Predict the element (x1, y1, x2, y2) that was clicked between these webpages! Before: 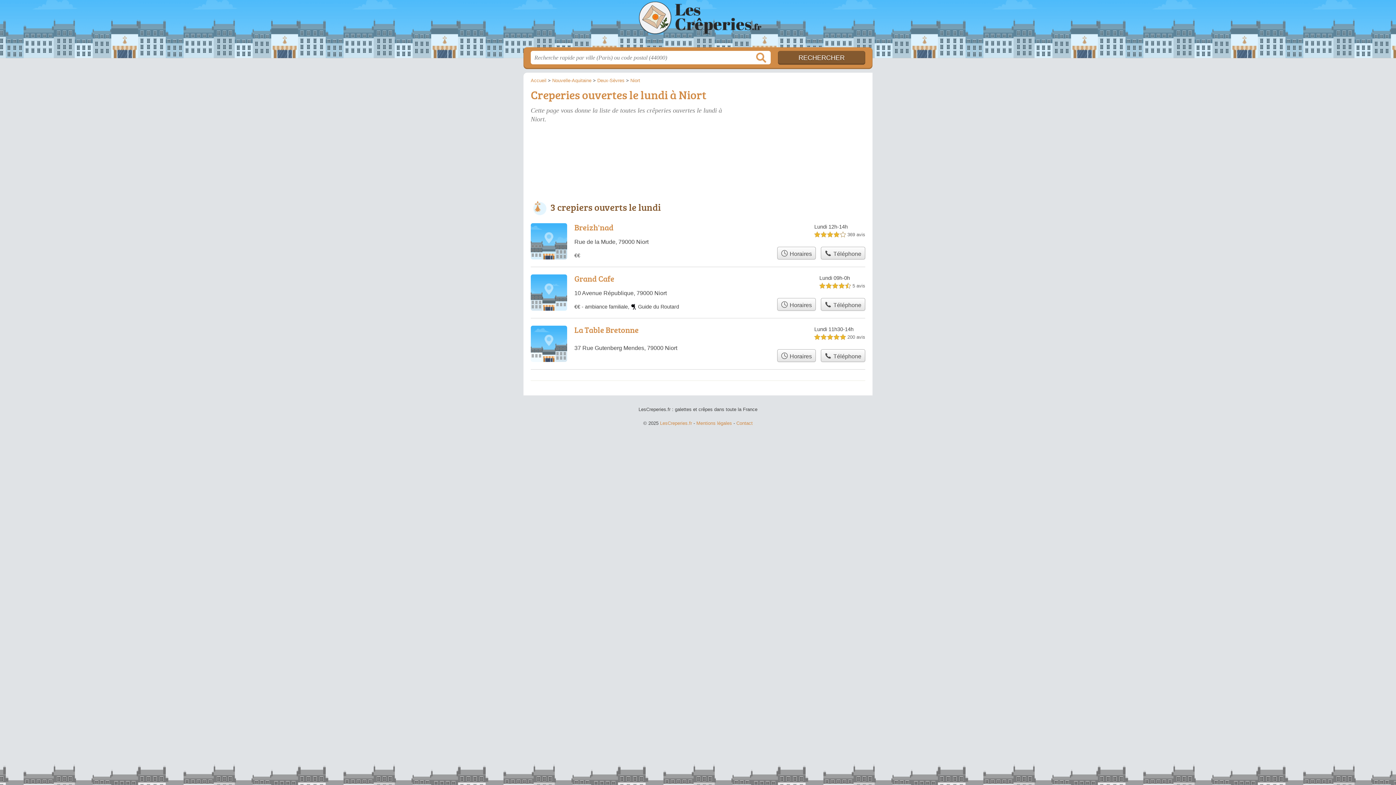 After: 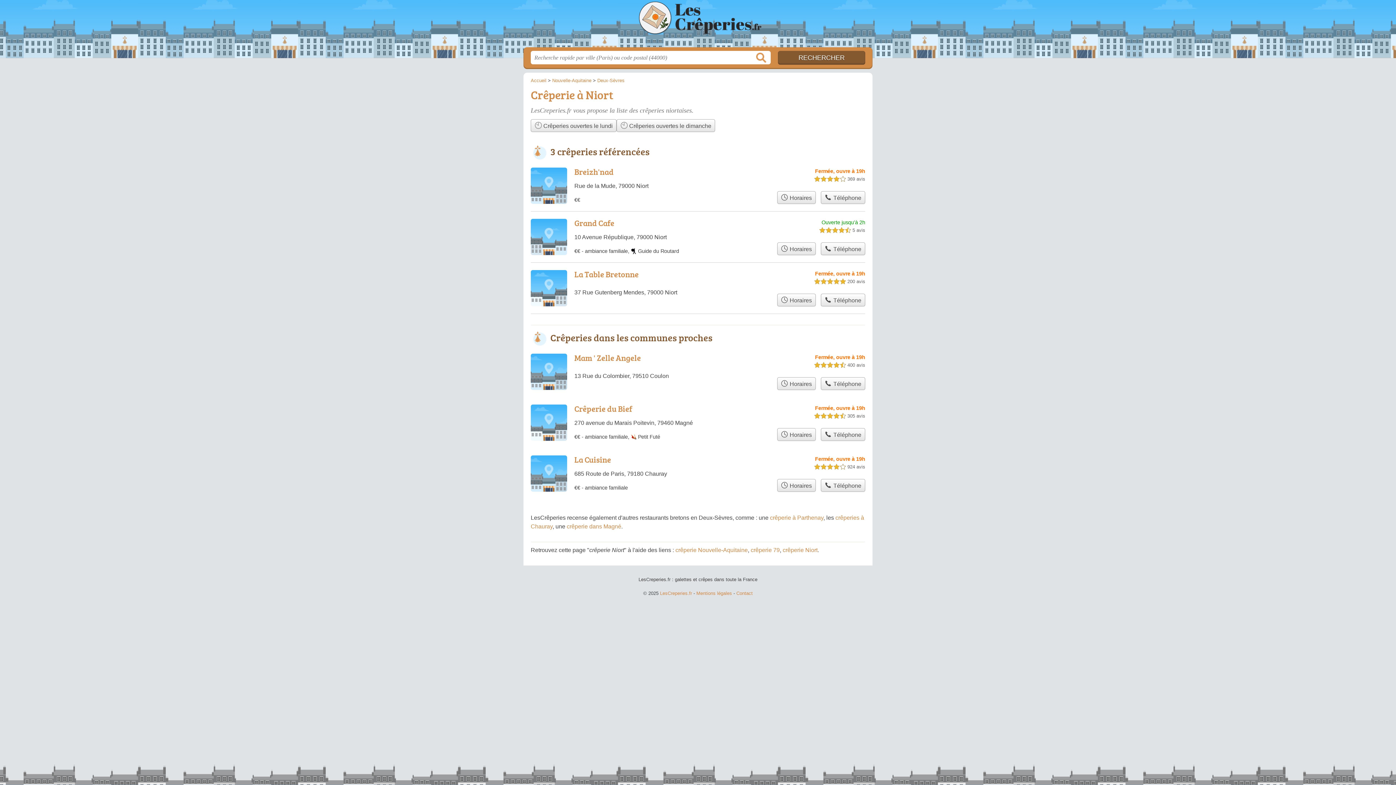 Action: label: Niort bbox: (630, 77, 640, 83)